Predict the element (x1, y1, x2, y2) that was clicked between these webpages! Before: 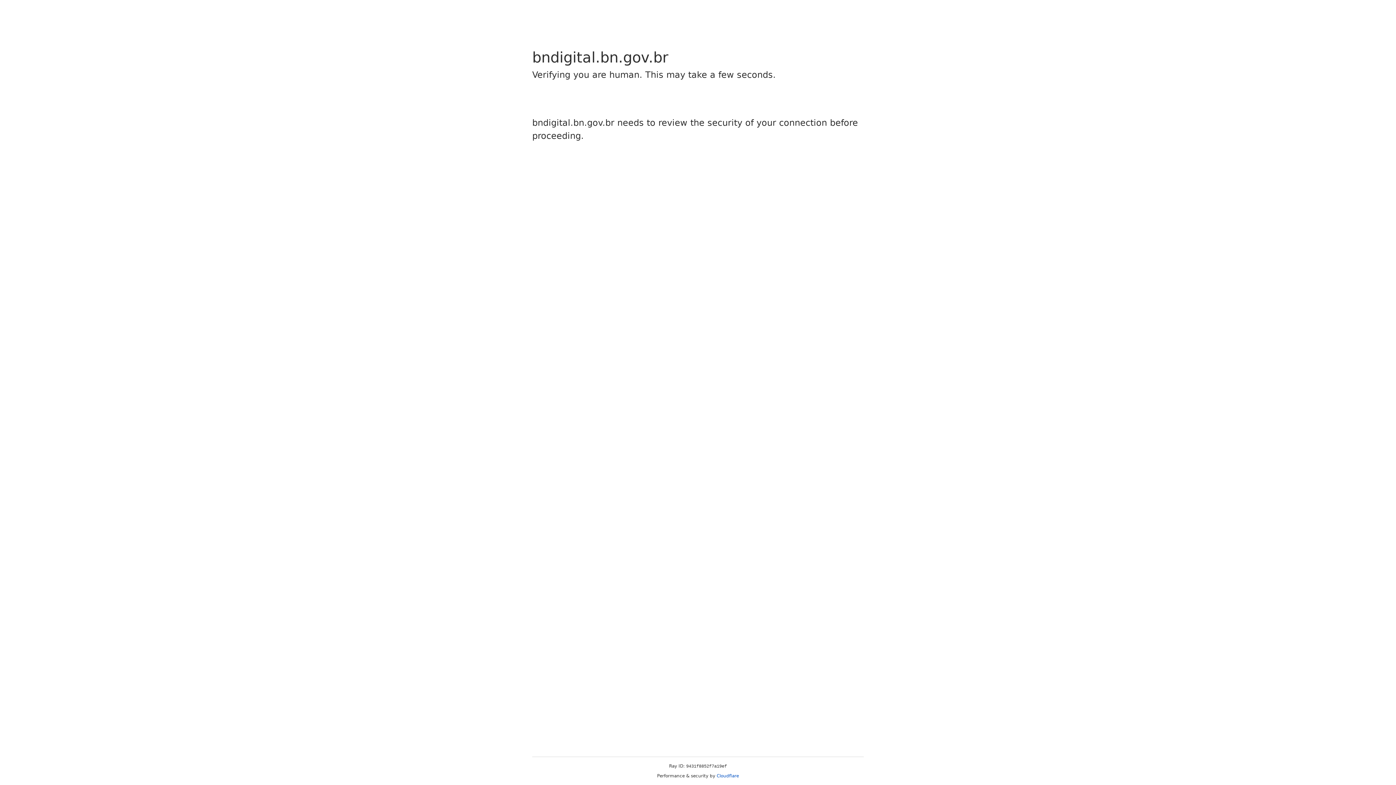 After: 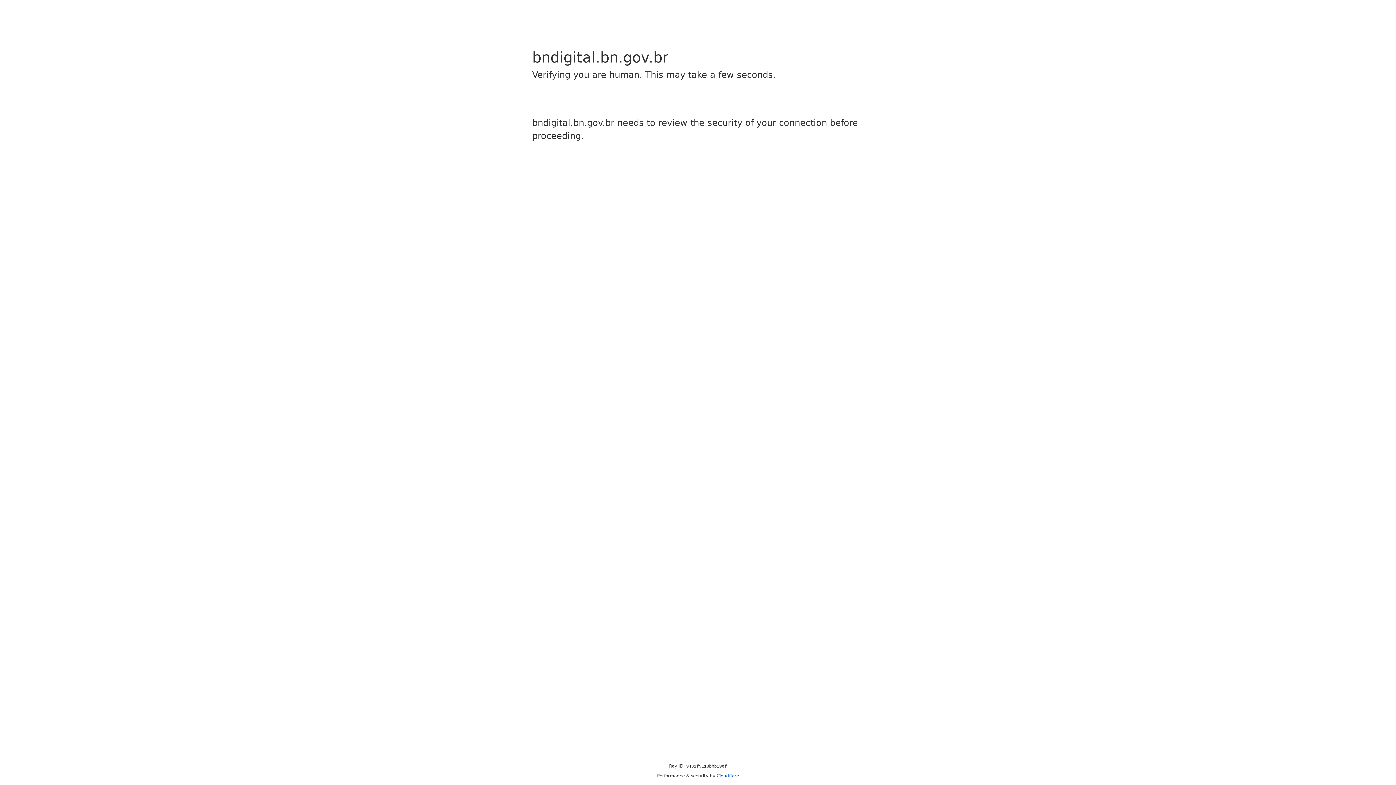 Action: label: Cloudflare bbox: (716, 773, 739, 778)